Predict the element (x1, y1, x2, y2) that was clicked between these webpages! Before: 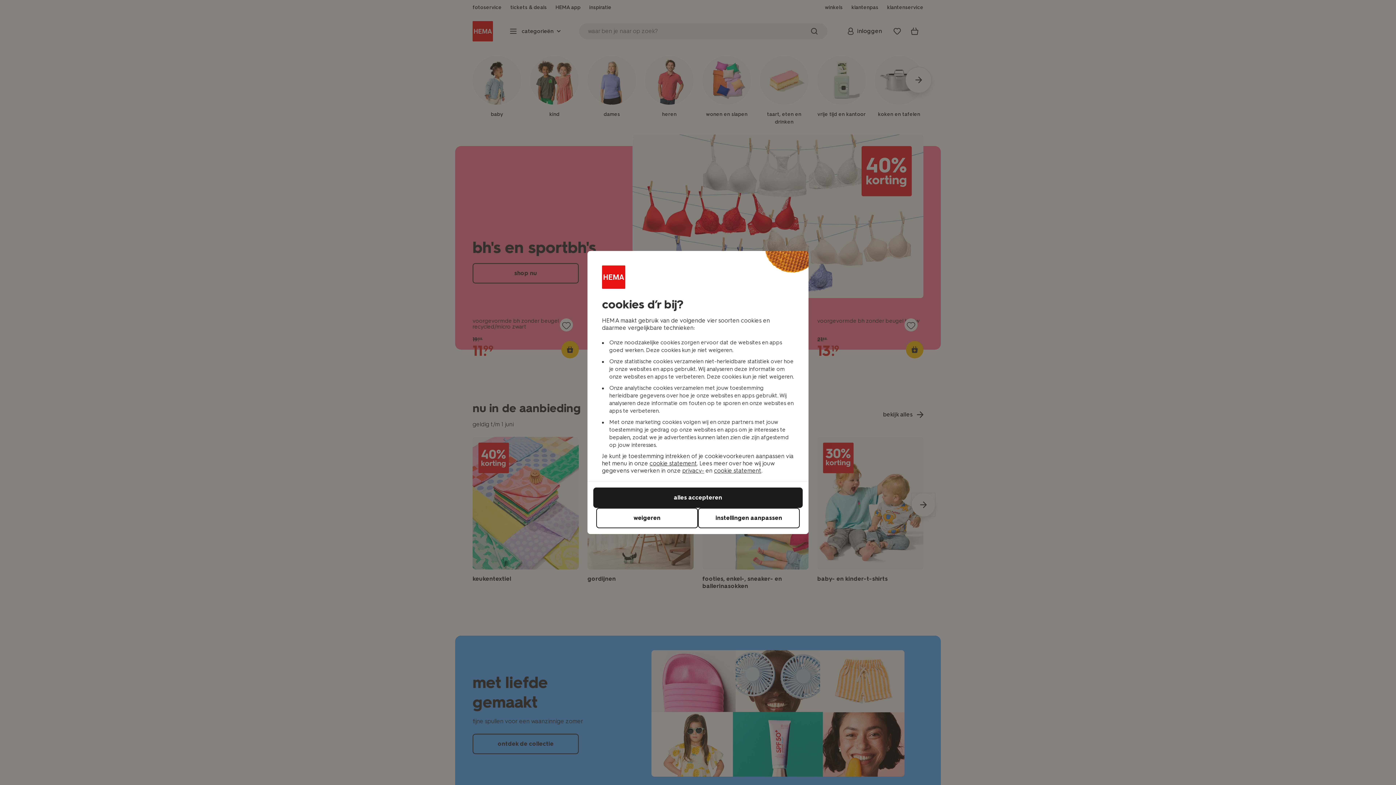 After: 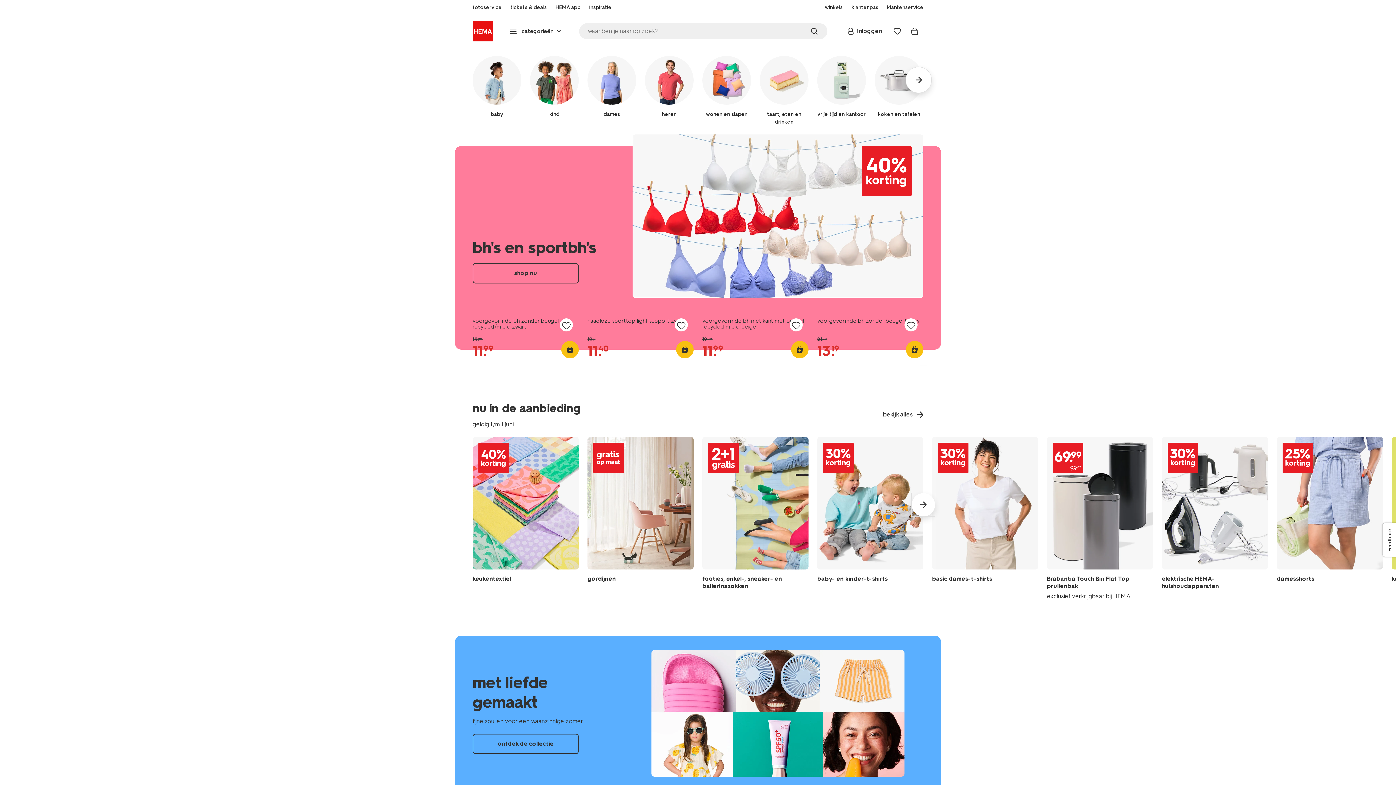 Action: bbox: (593, 487, 802, 508) label: alles accepteren